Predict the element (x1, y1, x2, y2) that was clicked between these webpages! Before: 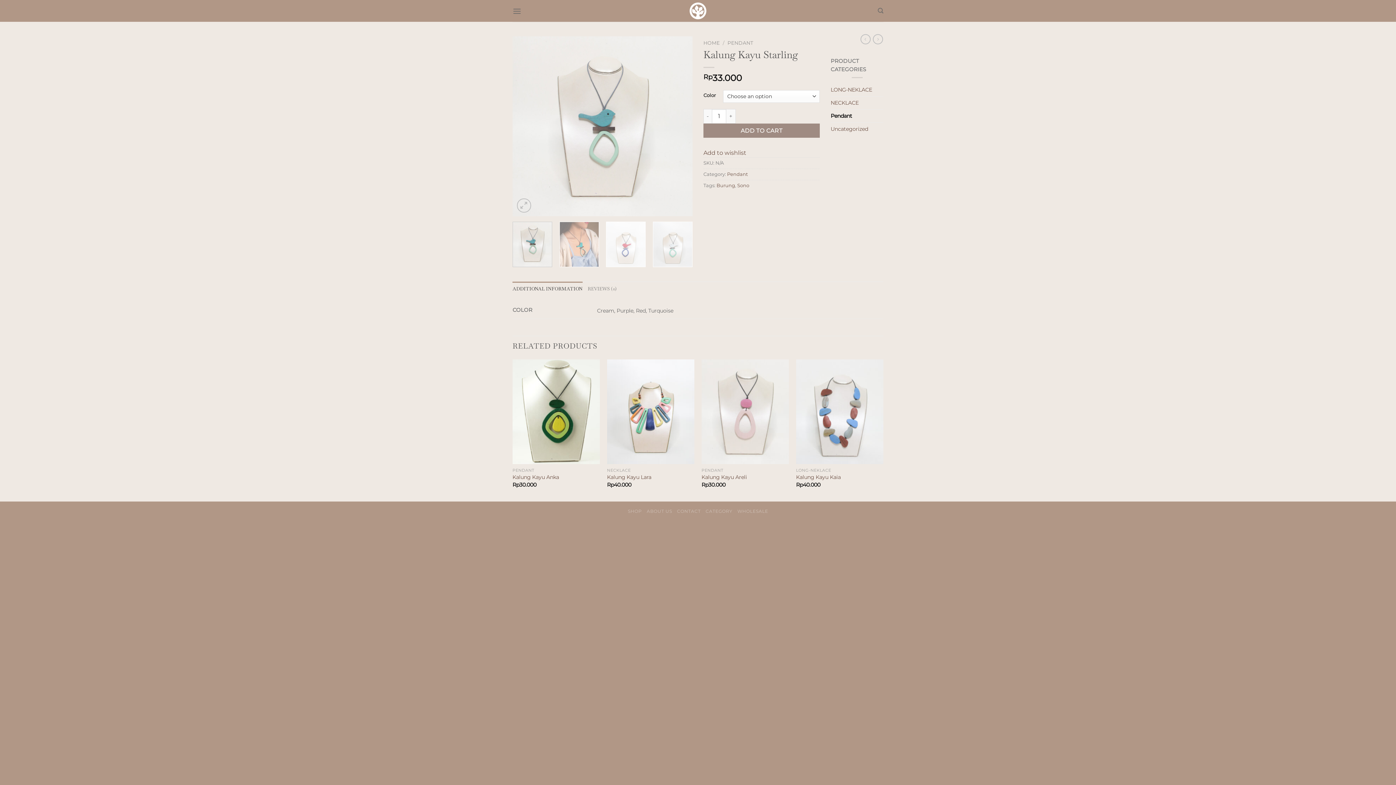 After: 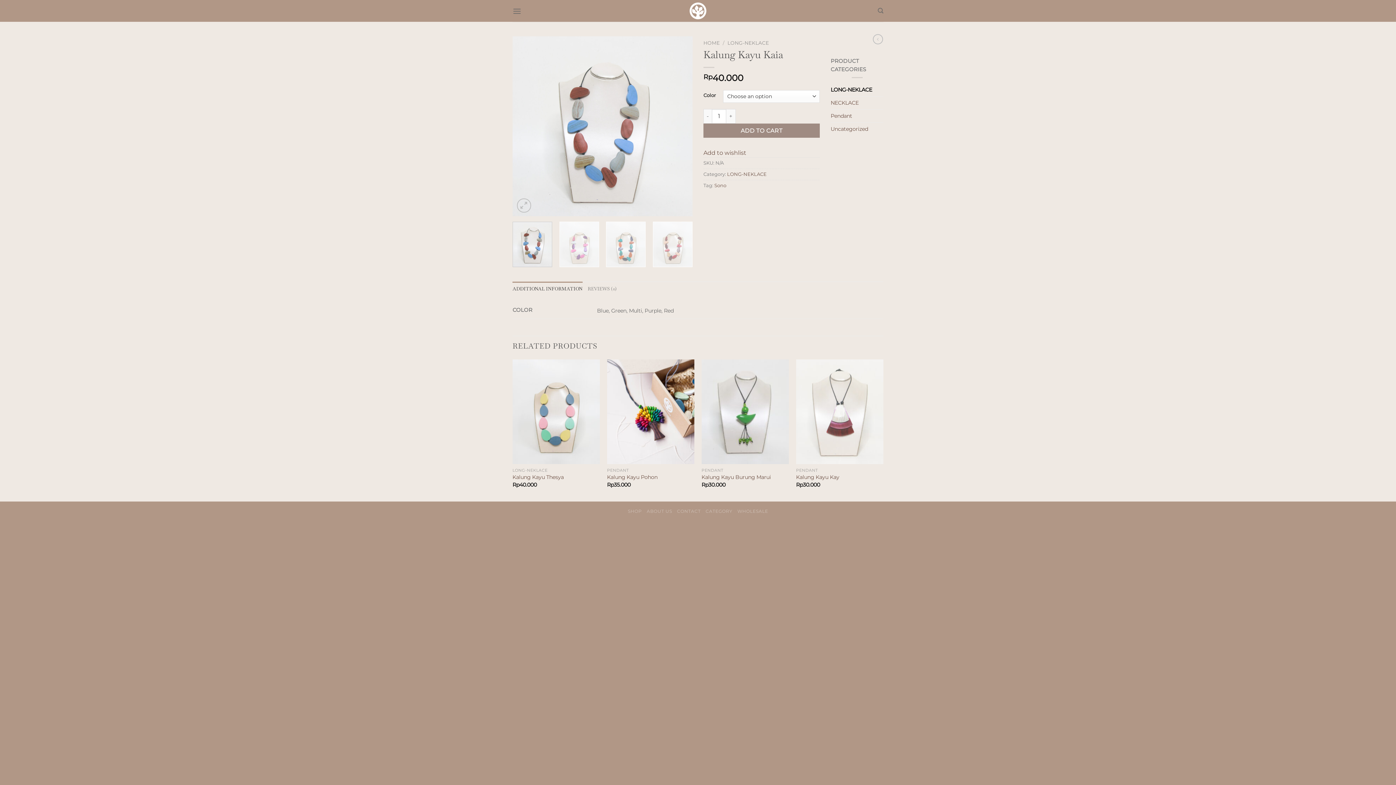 Action: label: Kalung Kayu Kaia bbox: (796, 474, 841, 480)